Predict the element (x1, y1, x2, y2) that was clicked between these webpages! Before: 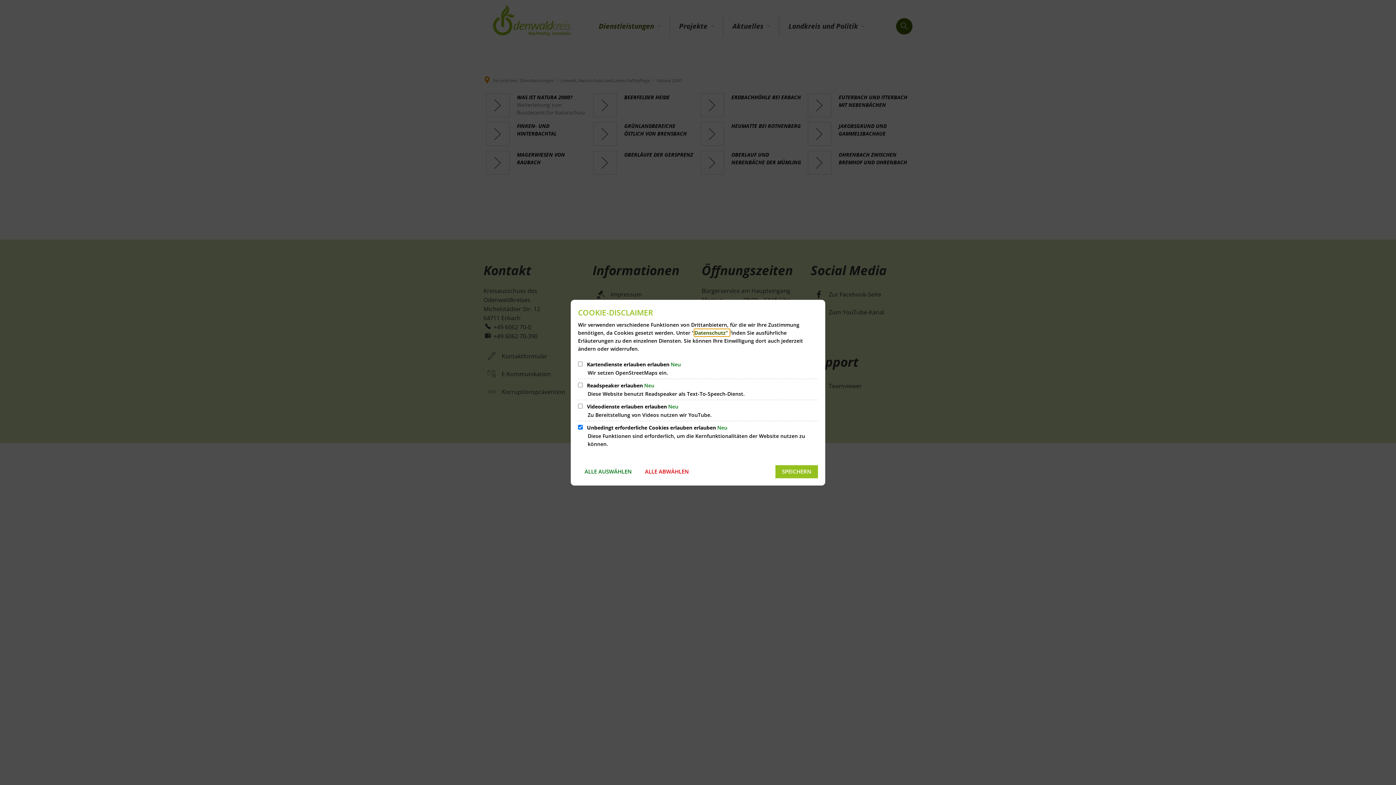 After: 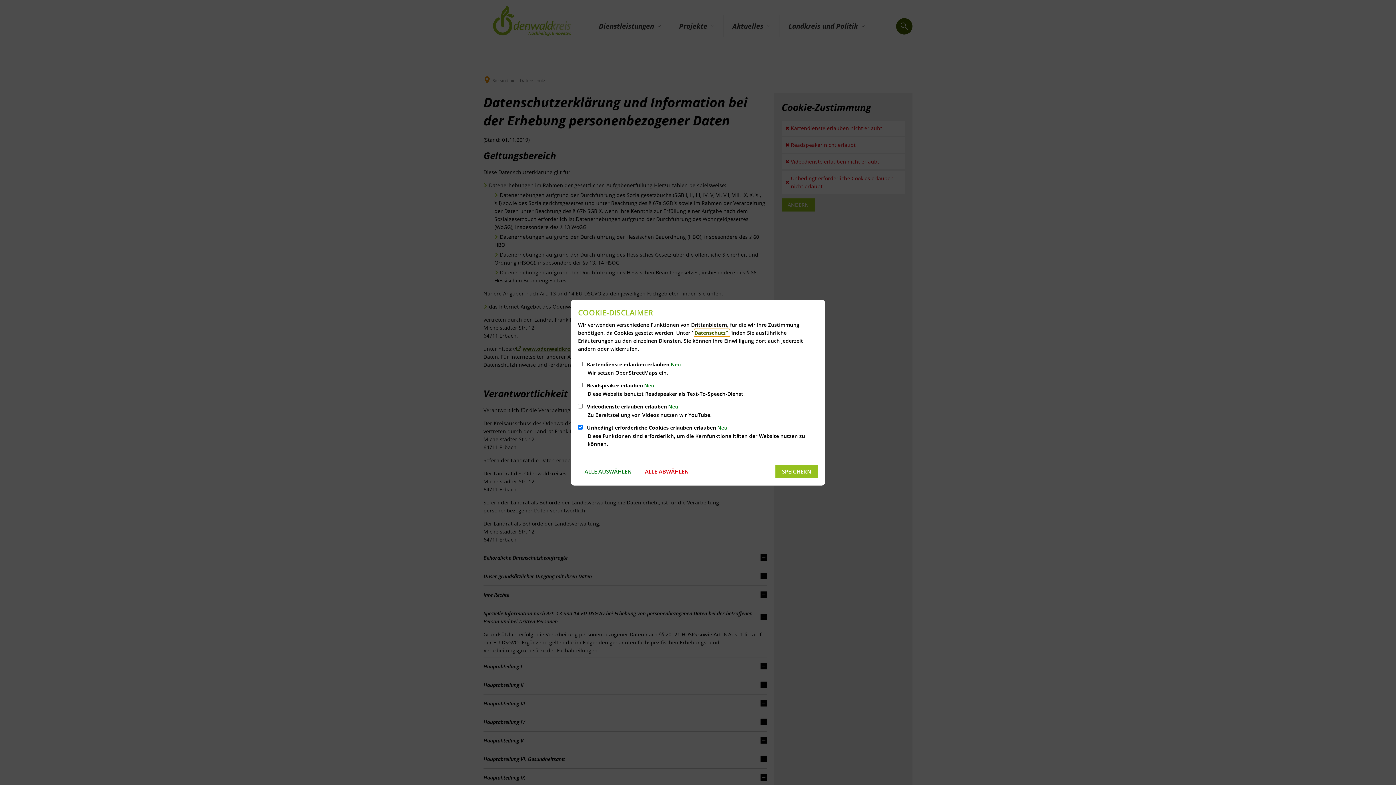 Action: label: Datenschutz"  bbox: (694, 329, 729, 336)